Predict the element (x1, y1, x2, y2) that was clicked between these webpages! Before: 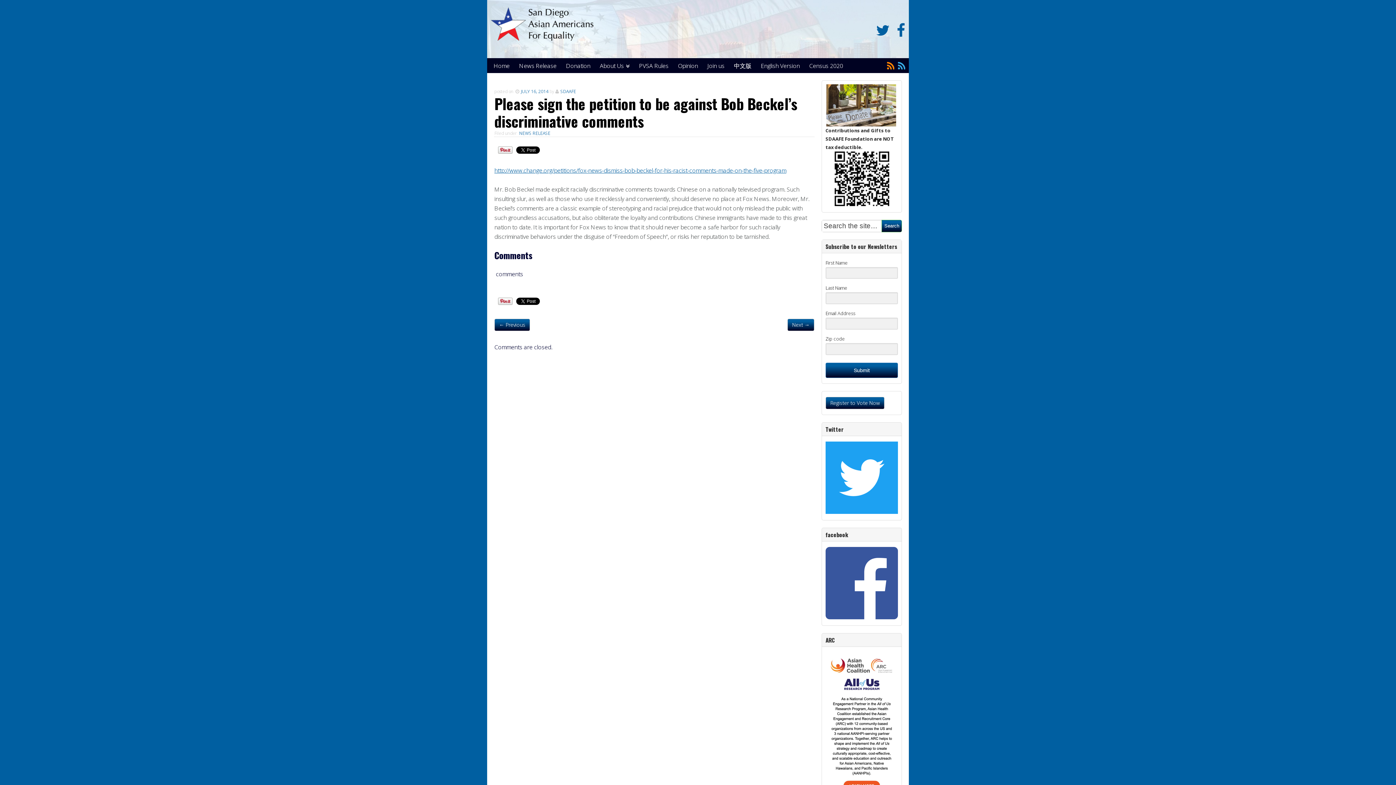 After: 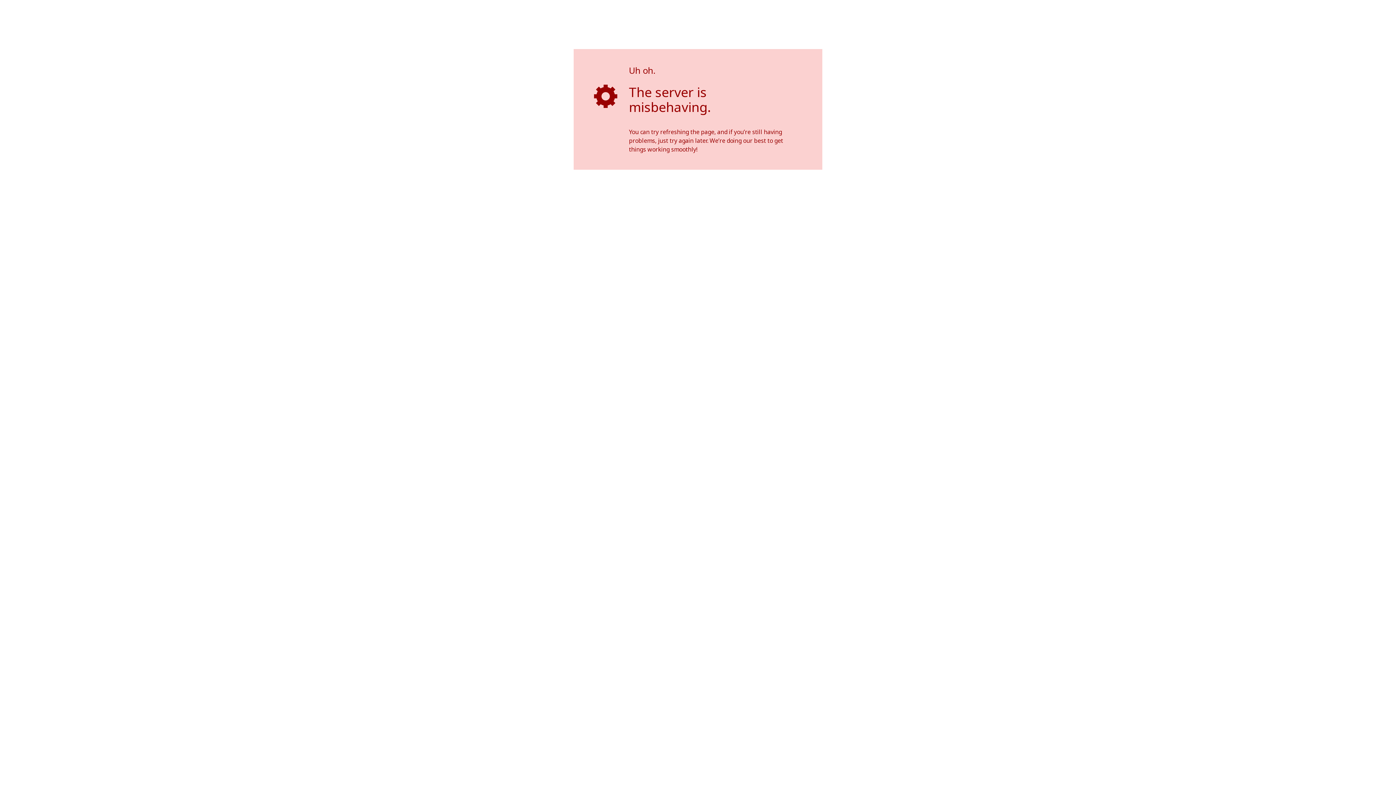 Action: label: http://www.change.org/petitions/fox-news-dismiss-bob-beckel-for-his-racist-comments-made-on-the-five-program bbox: (494, 166, 786, 174)